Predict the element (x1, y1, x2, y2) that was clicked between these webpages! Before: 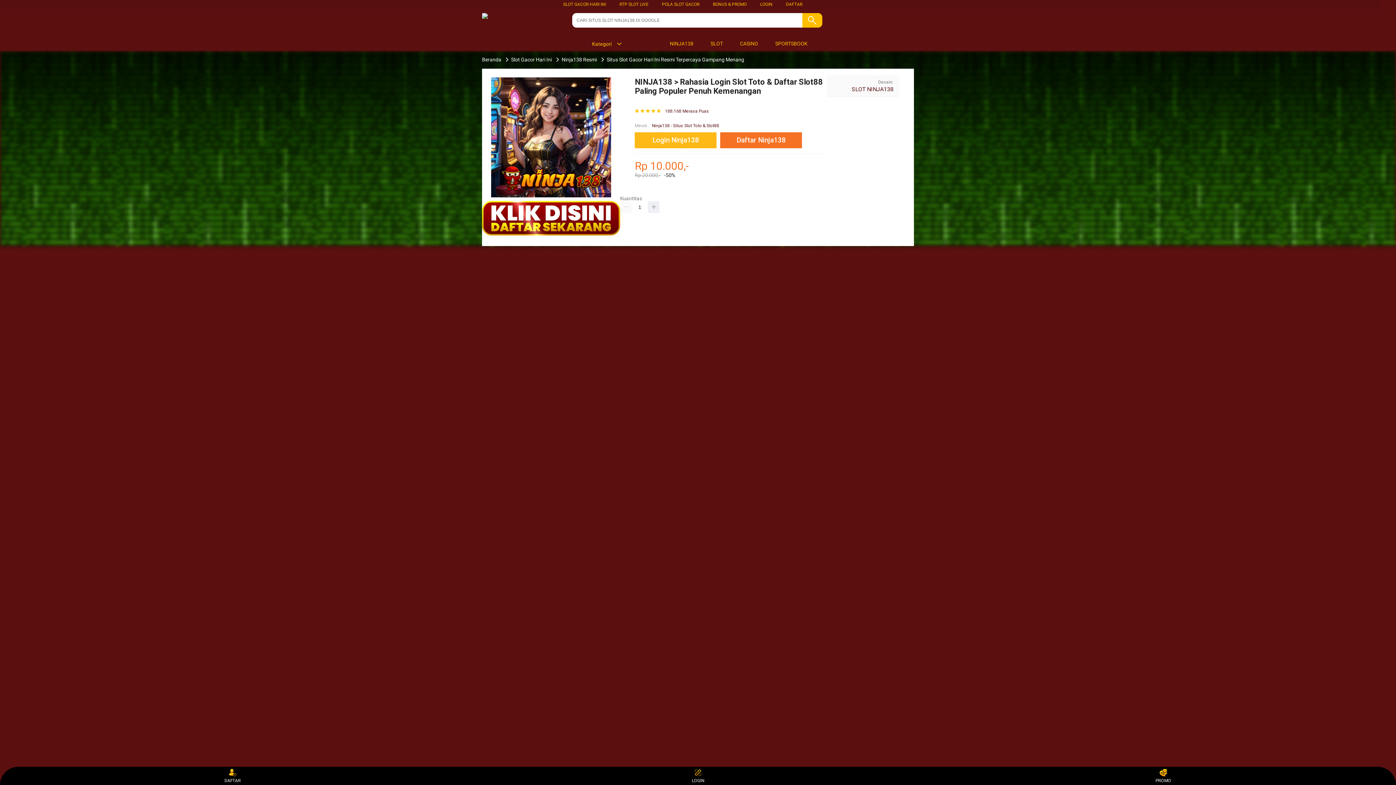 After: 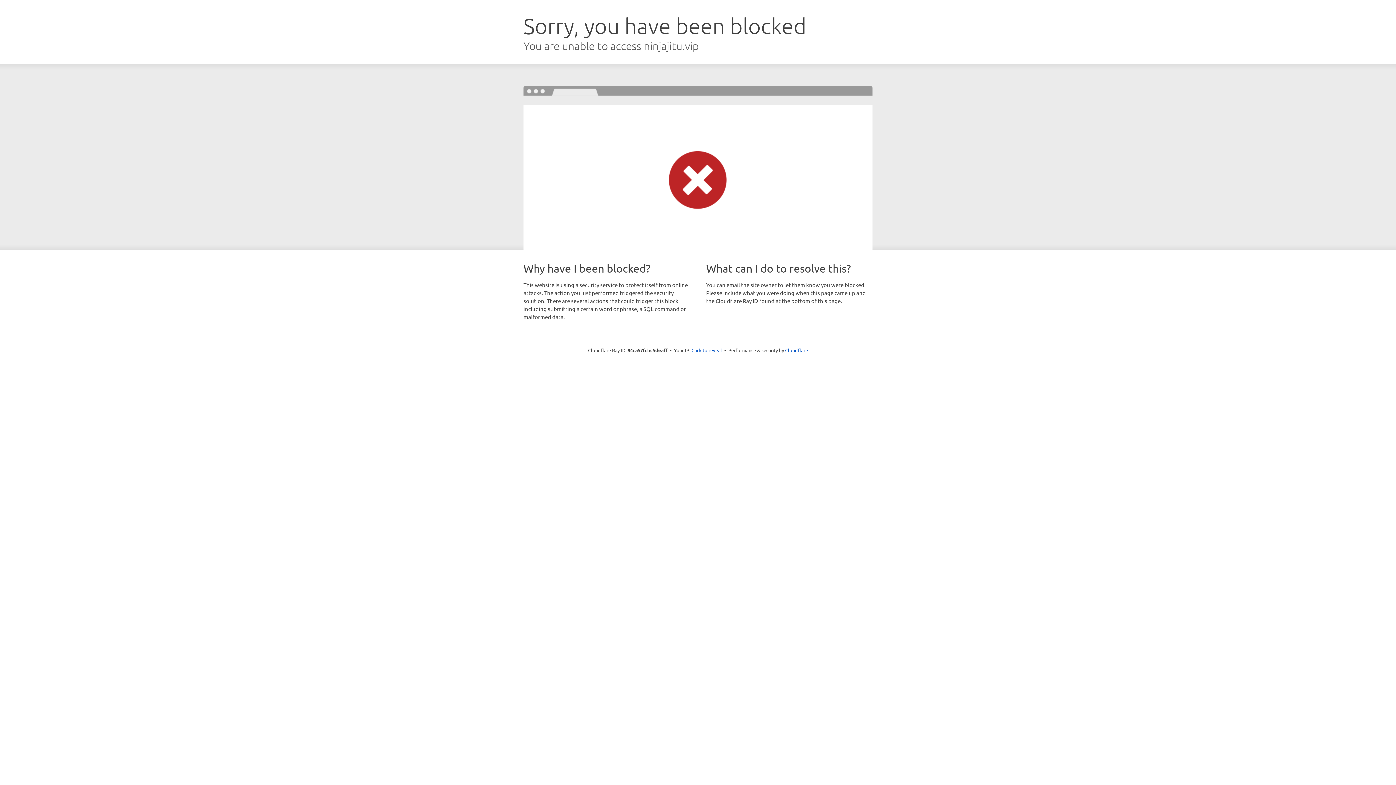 Action: label: Login Ninja138 bbox: (635, 132, 716, 148)